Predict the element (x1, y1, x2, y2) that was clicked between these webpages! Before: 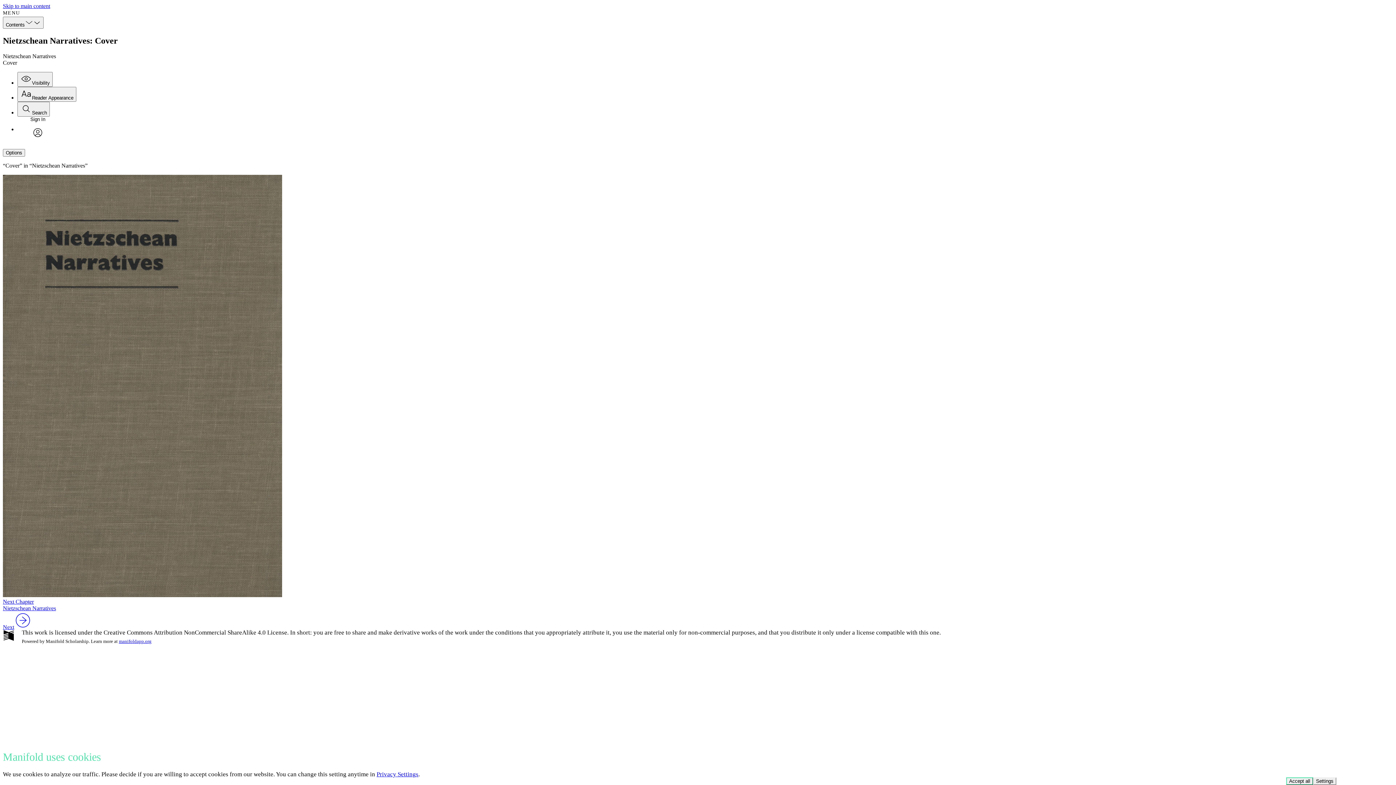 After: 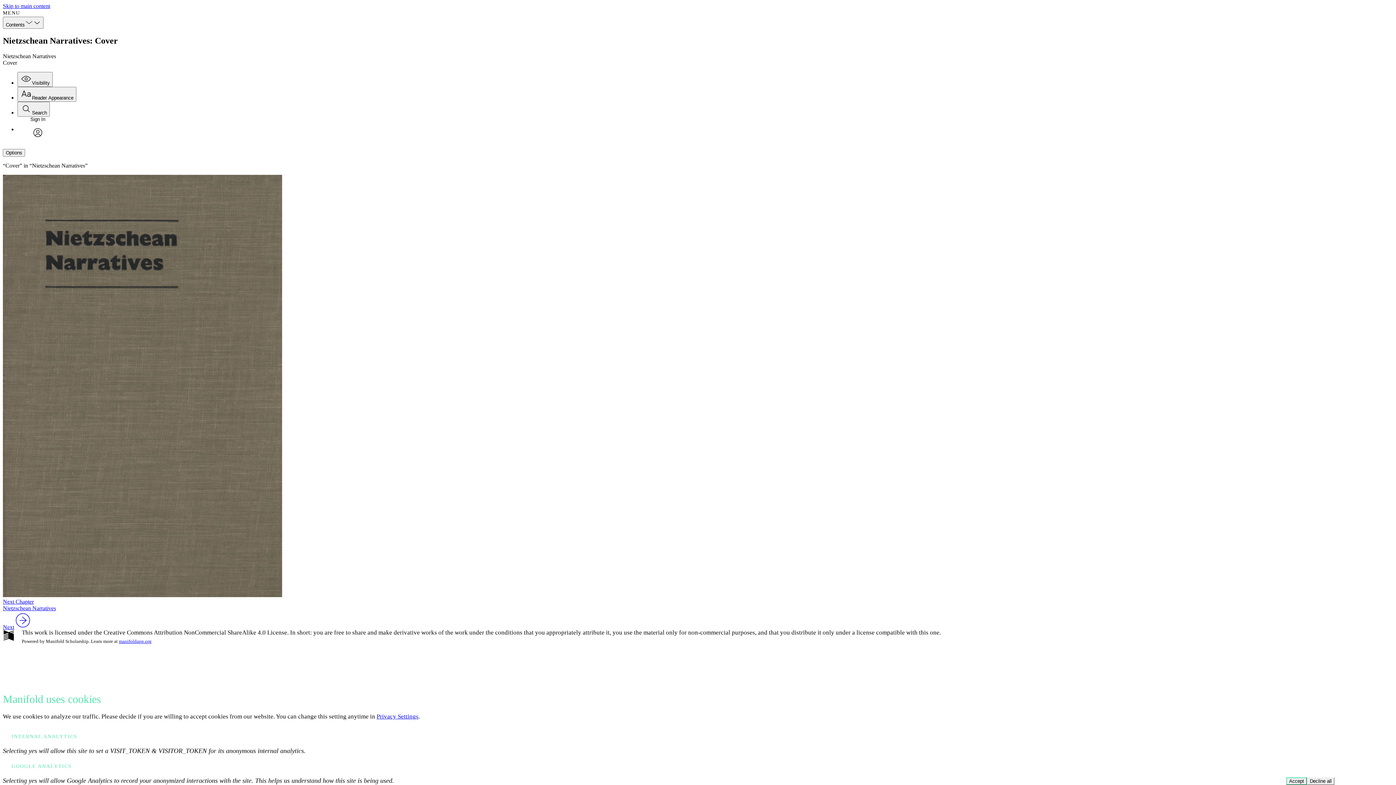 Action: label: Settings bbox: (1313, 777, 1336, 785)